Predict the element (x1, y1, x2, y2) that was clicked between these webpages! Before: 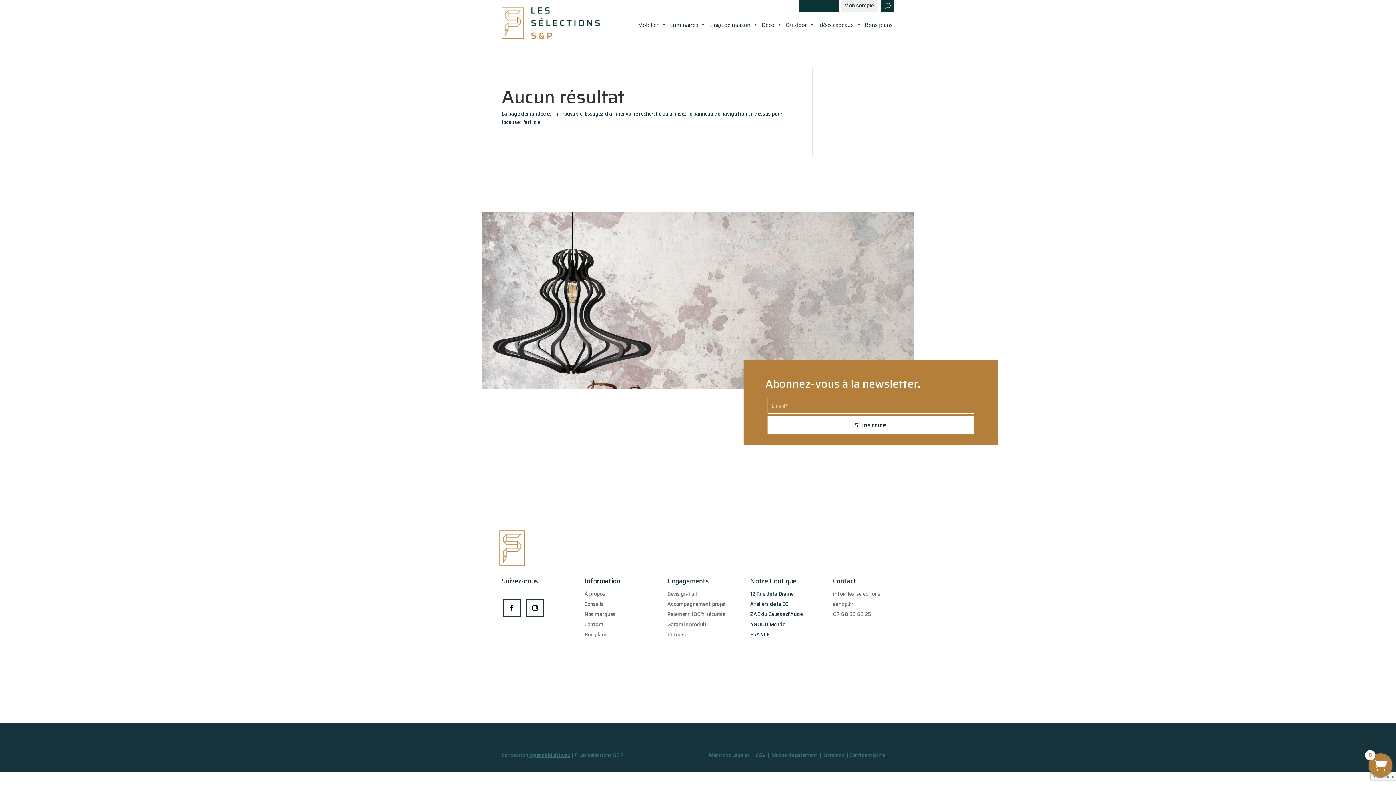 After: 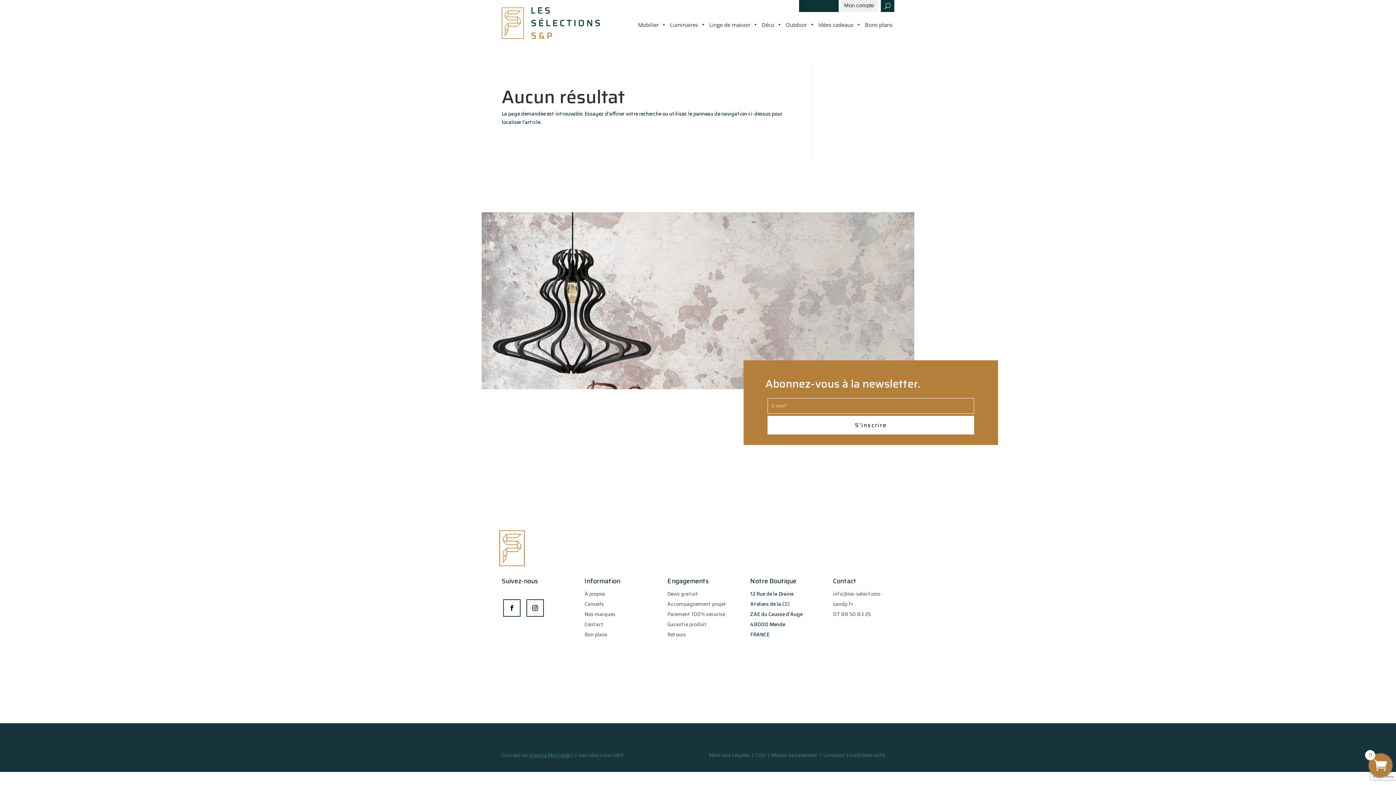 Action: label: Bon plans bbox: (584, 630, 607, 638)